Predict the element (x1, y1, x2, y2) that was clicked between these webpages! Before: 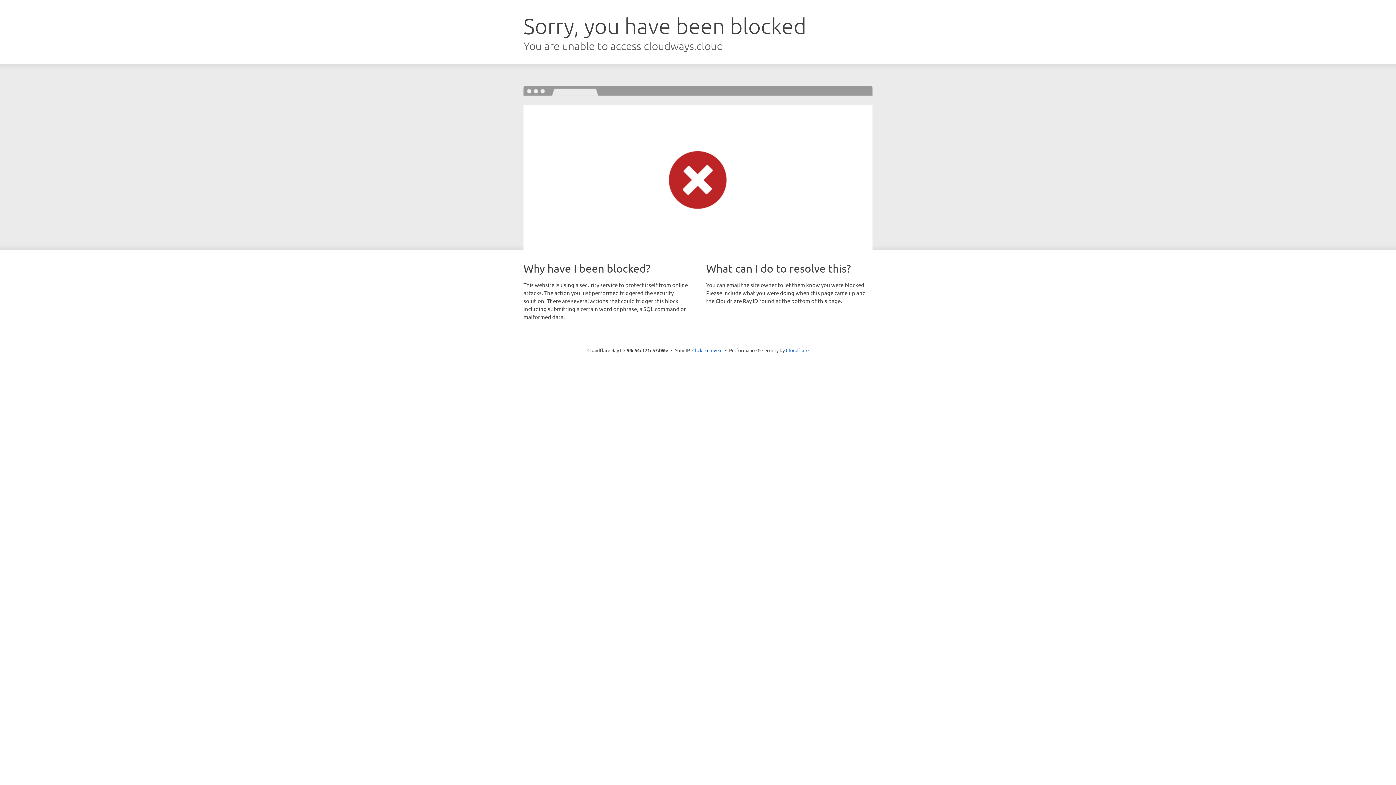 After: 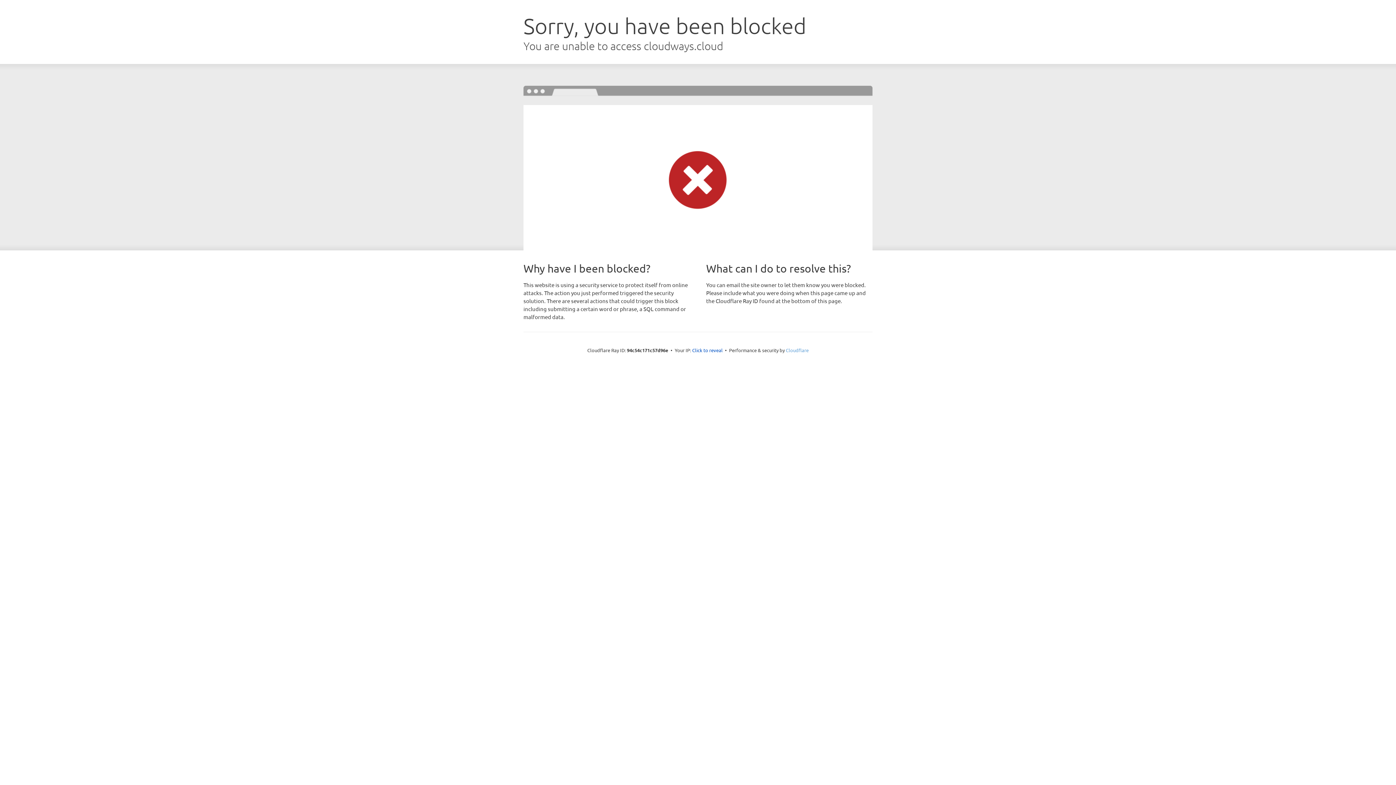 Action: label: Cloudflare bbox: (786, 347, 808, 353)